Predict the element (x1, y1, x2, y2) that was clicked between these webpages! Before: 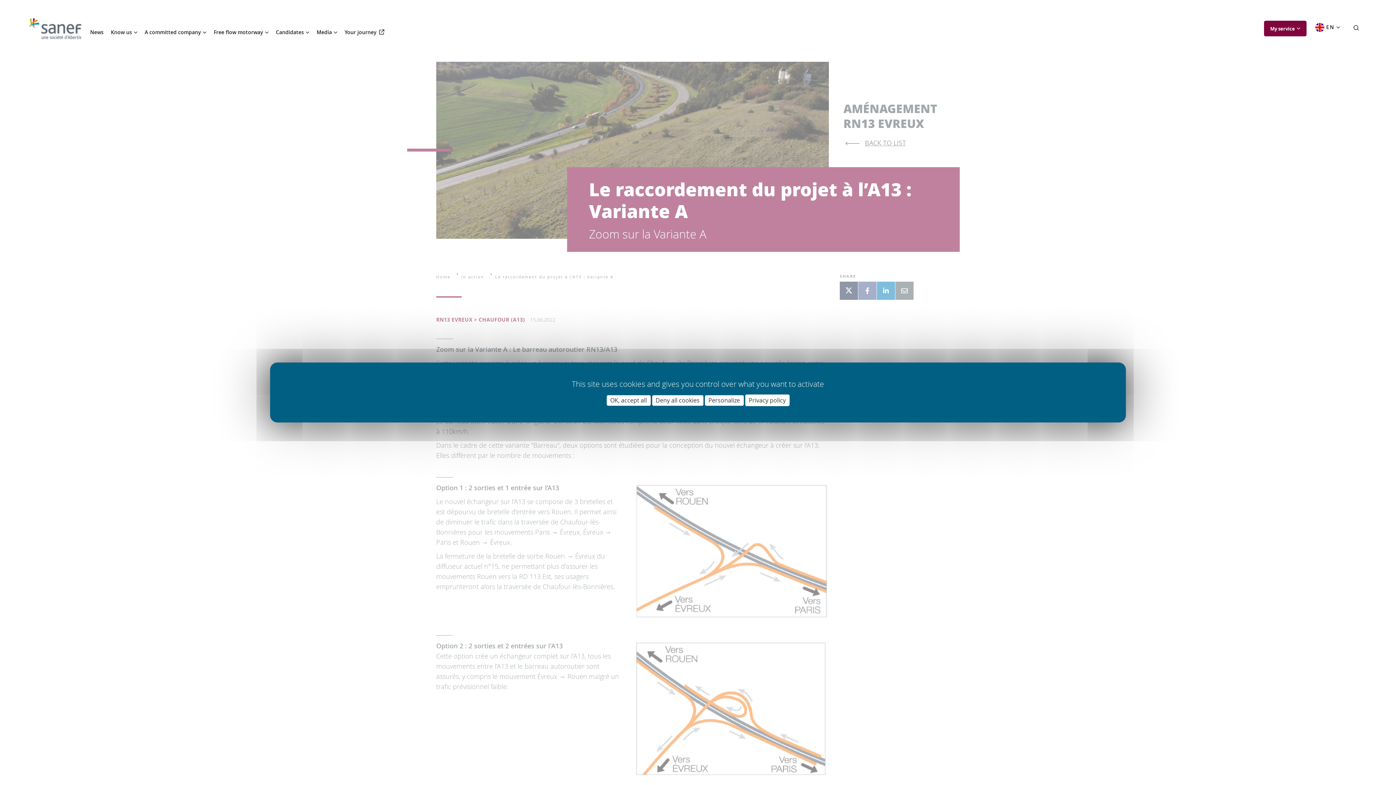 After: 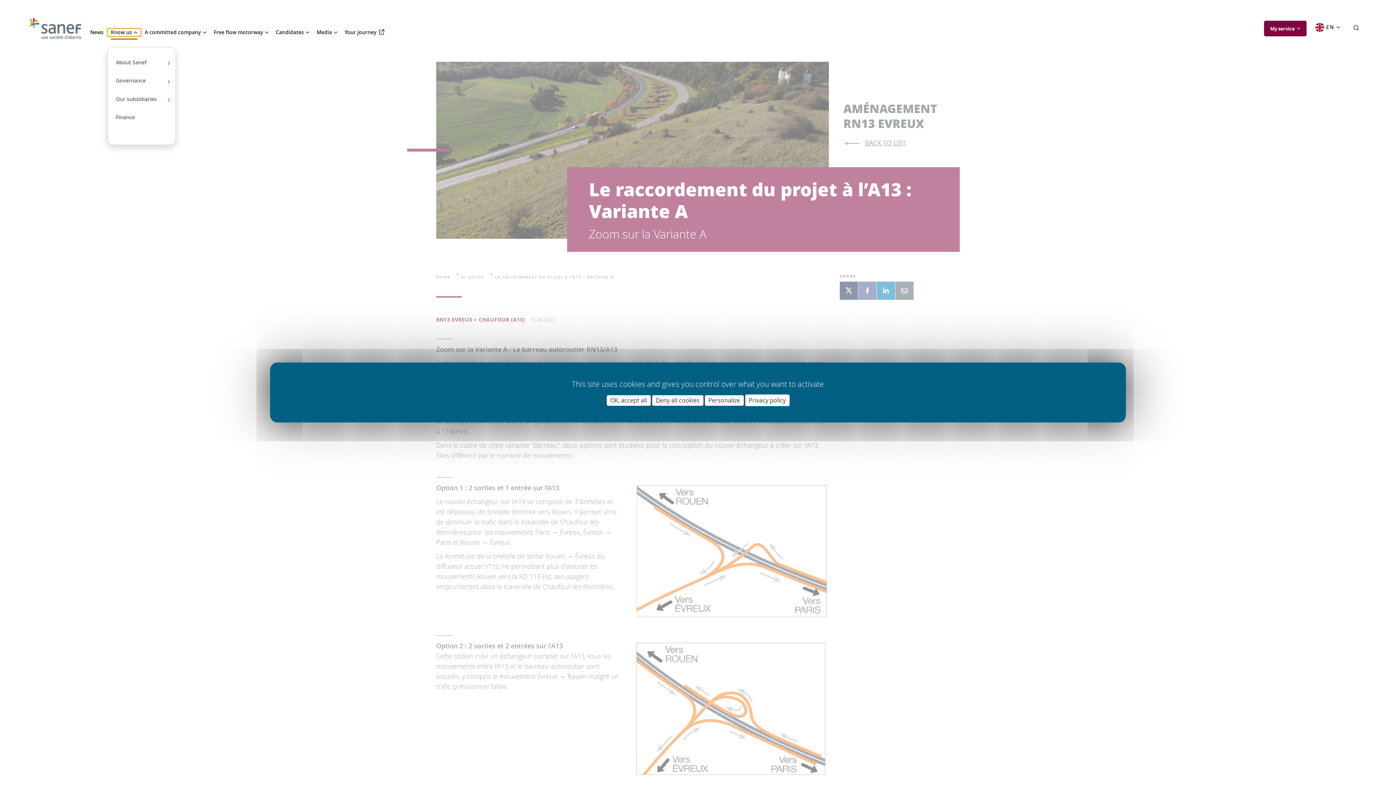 Action: bbox: (107, 28, 141, 36) label: Know us